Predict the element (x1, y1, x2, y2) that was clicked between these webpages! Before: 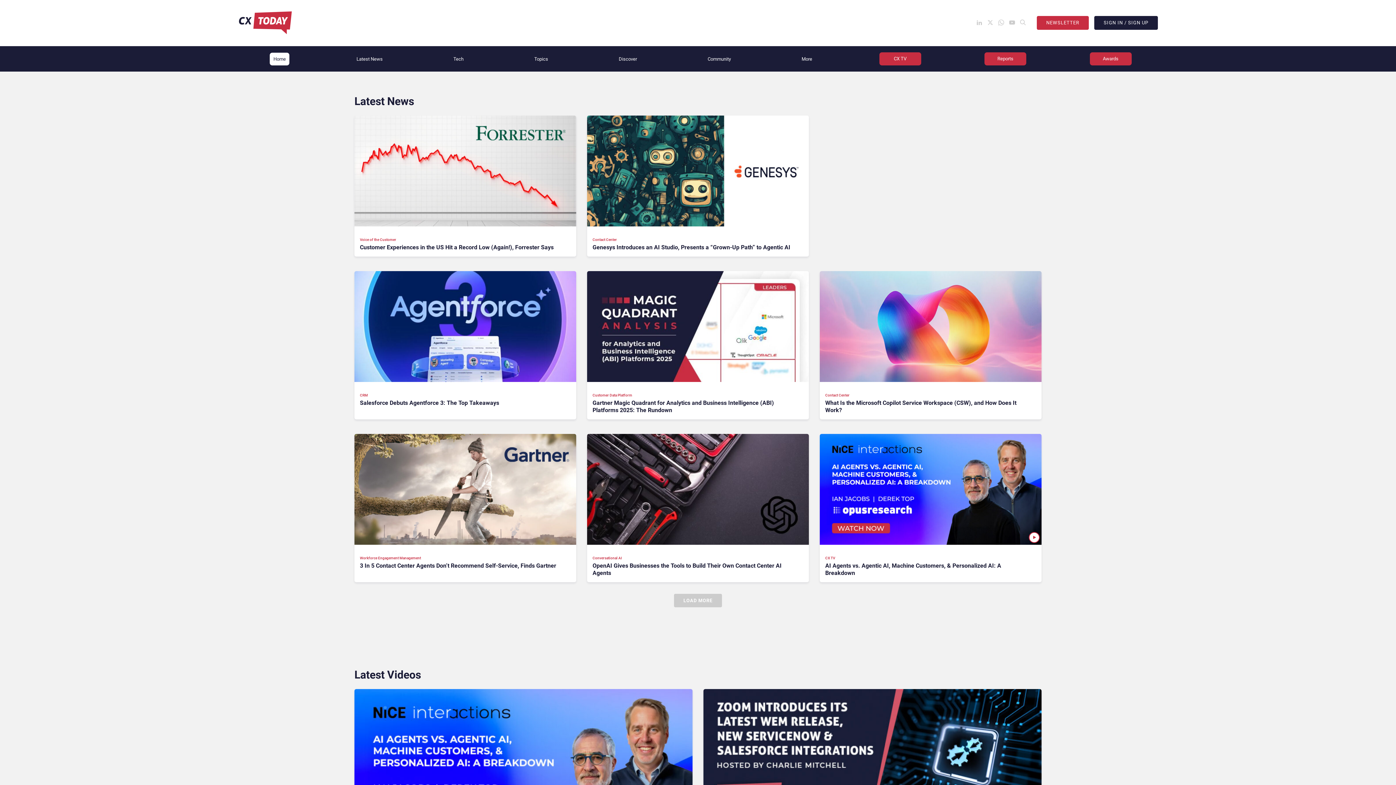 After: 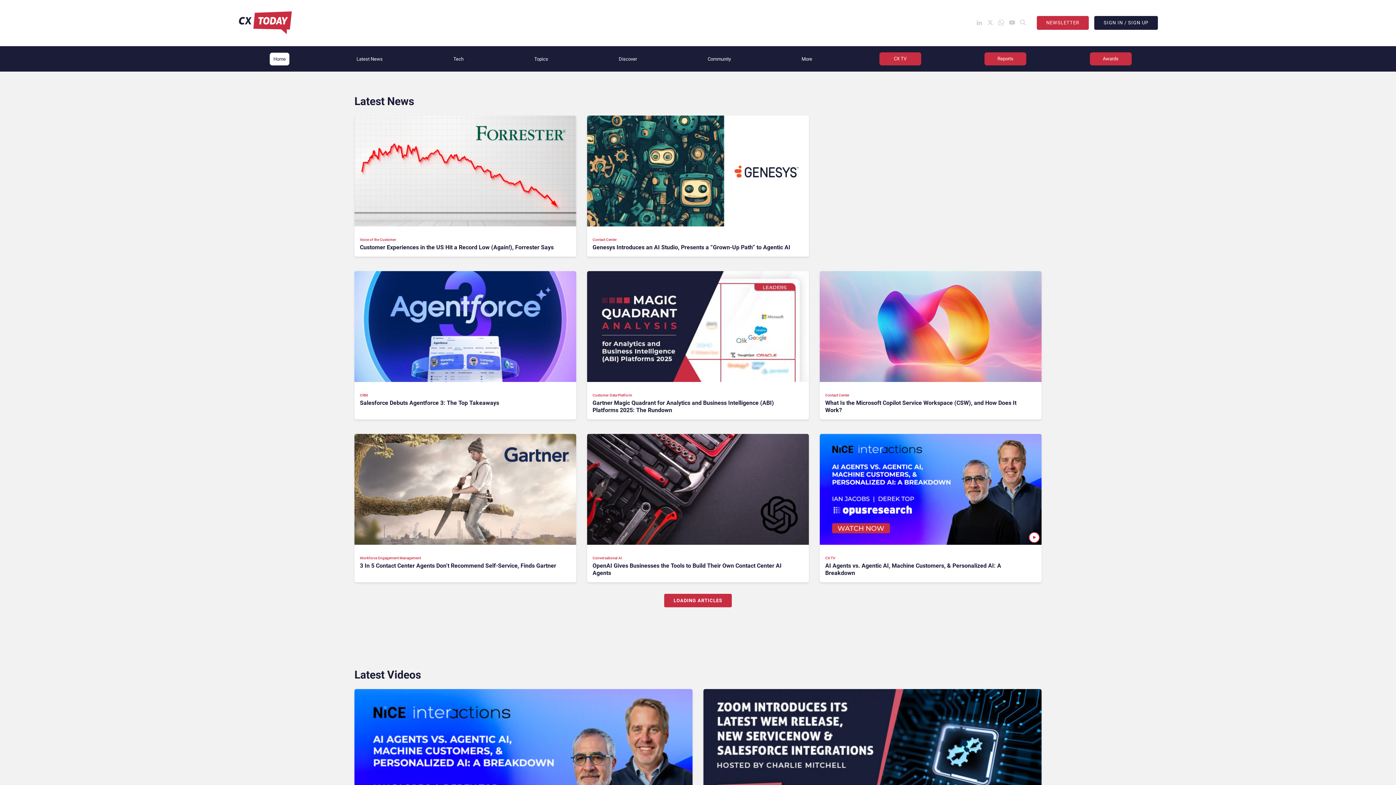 Action: label: LOAD MORE bbox: (674, 594, 722, 607)